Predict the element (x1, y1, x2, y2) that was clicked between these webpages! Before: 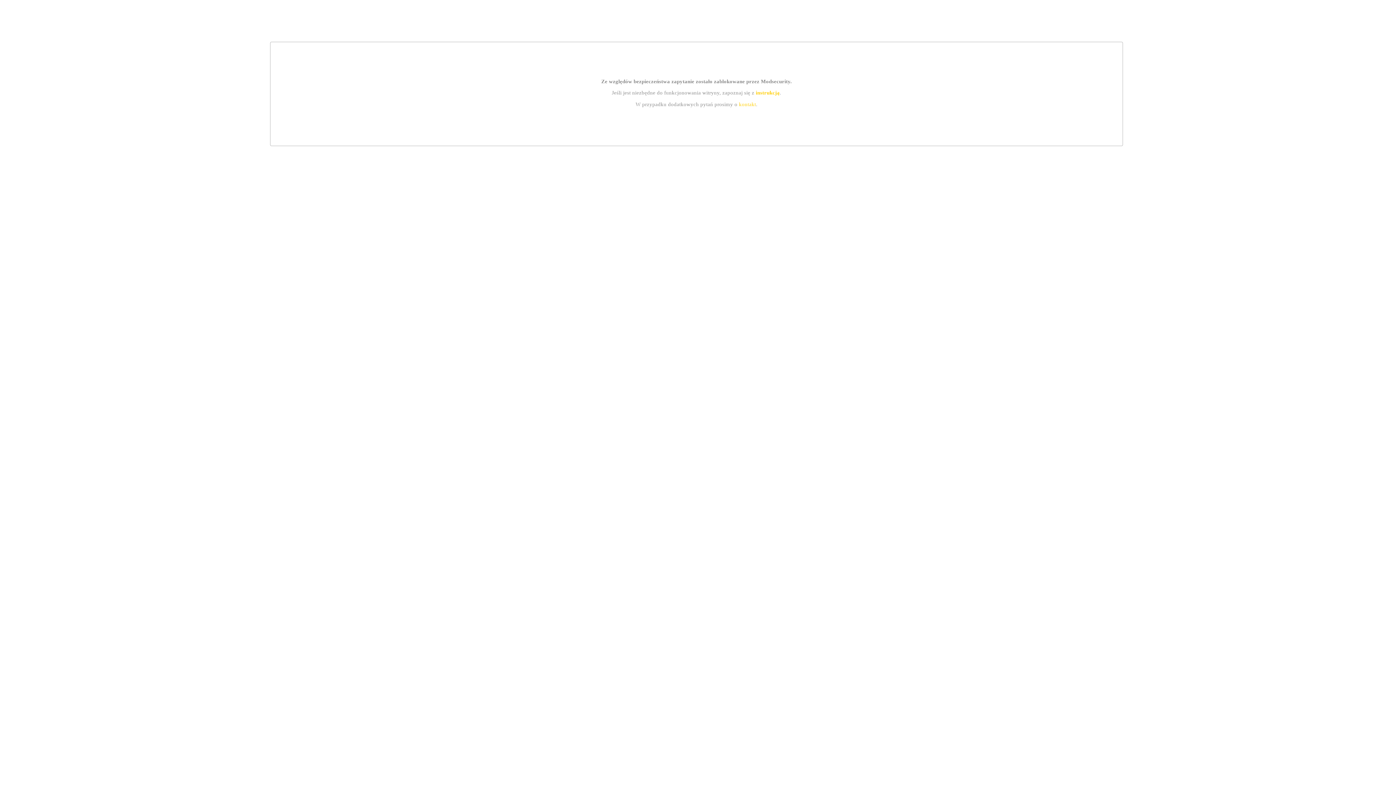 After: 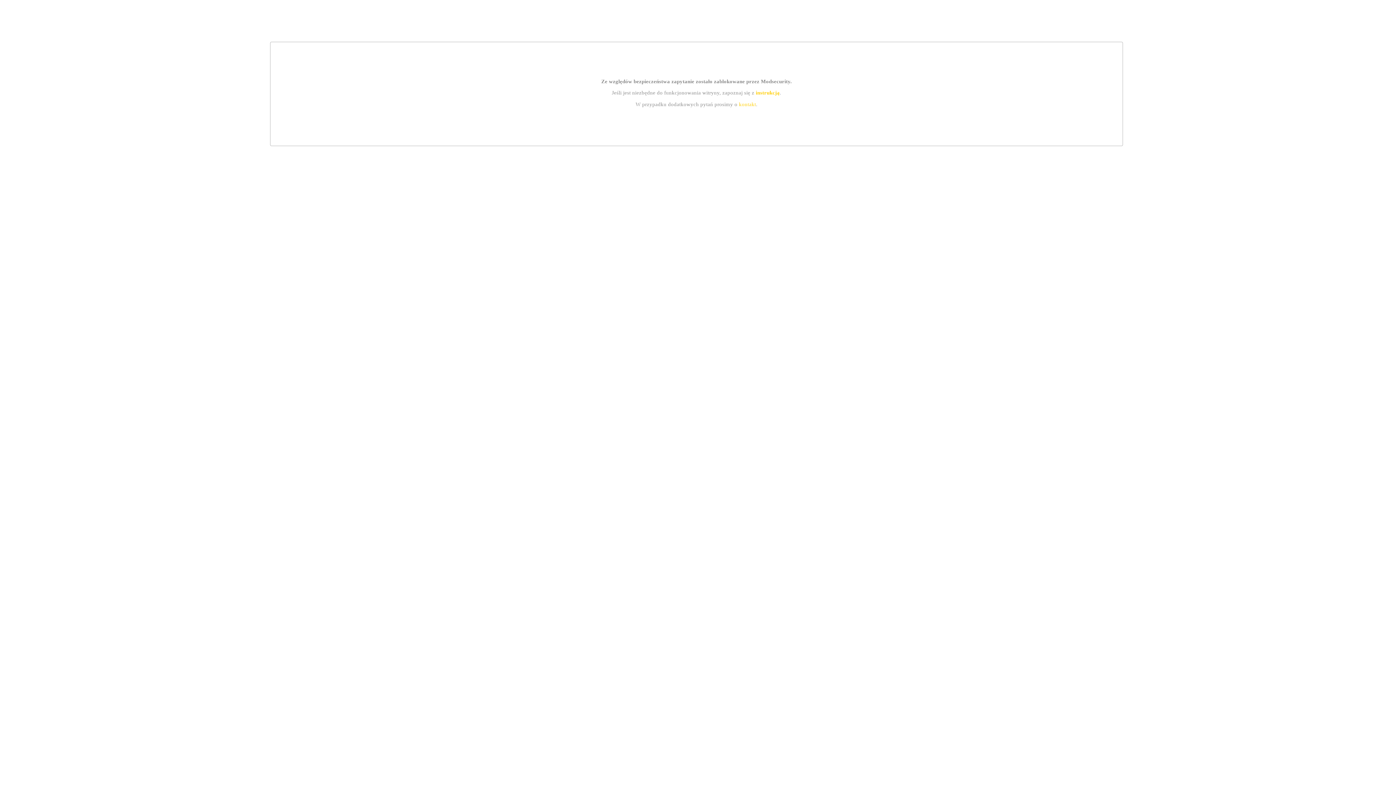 Action: label: instrukcją bbox: (755, 89, 779, 95)